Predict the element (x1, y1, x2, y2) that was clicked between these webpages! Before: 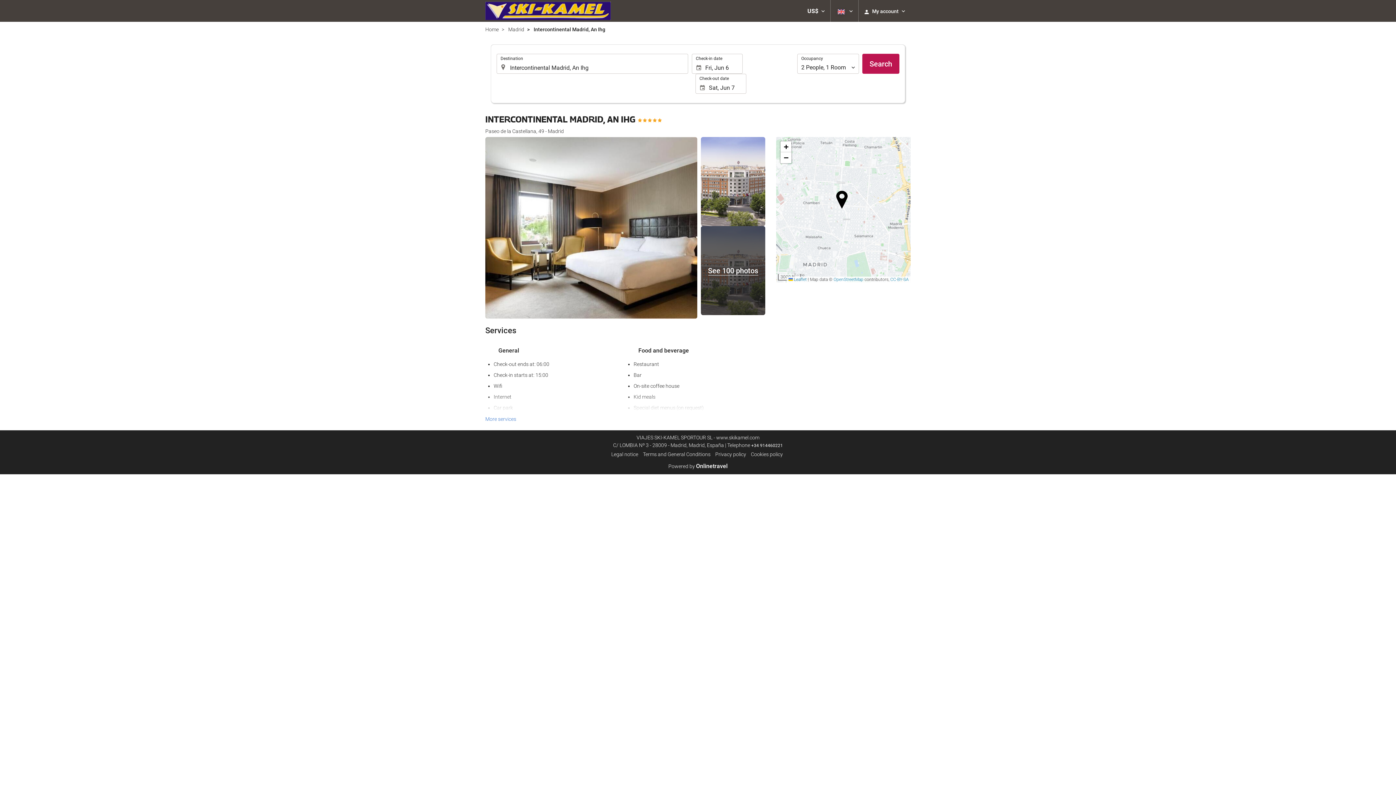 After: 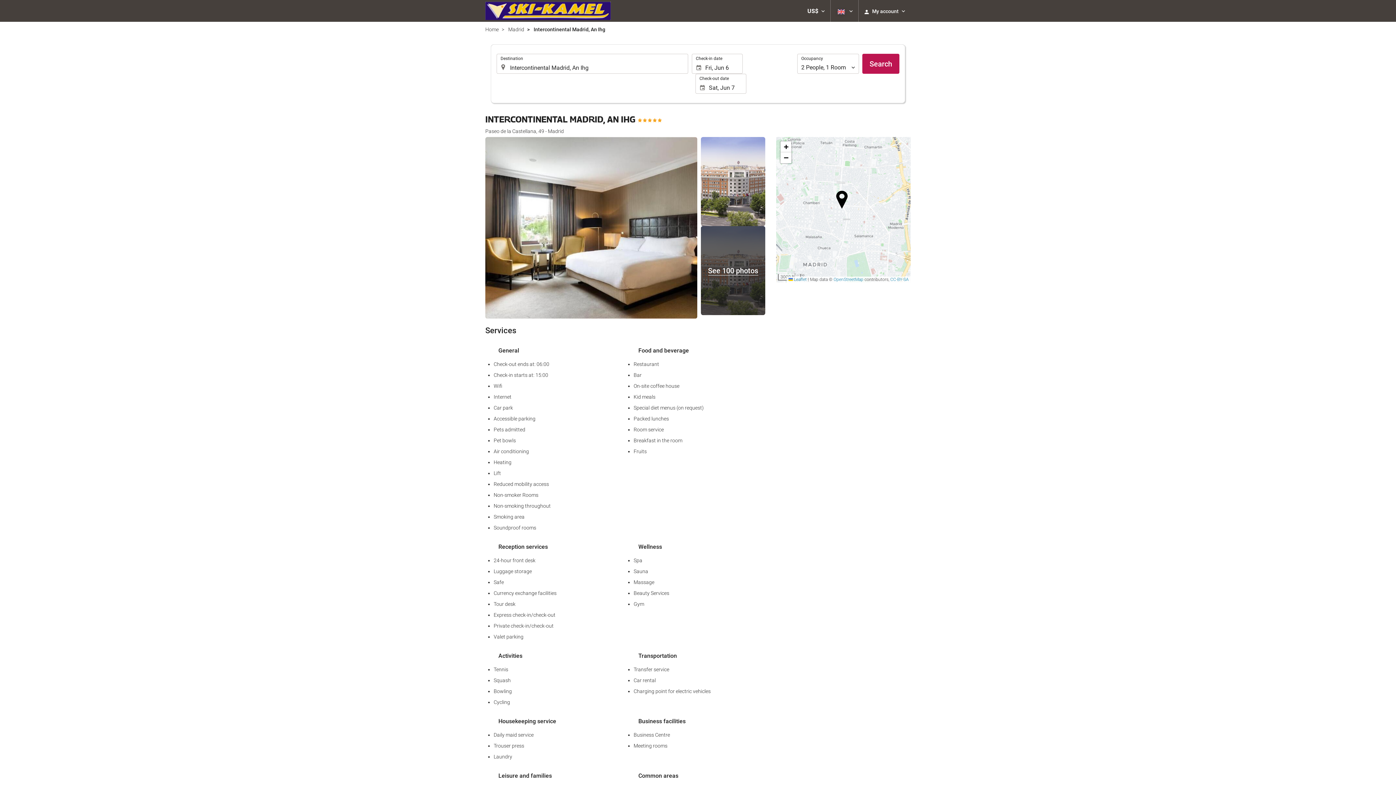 Action: bbox: (485, 416, 516, 422) label: More services